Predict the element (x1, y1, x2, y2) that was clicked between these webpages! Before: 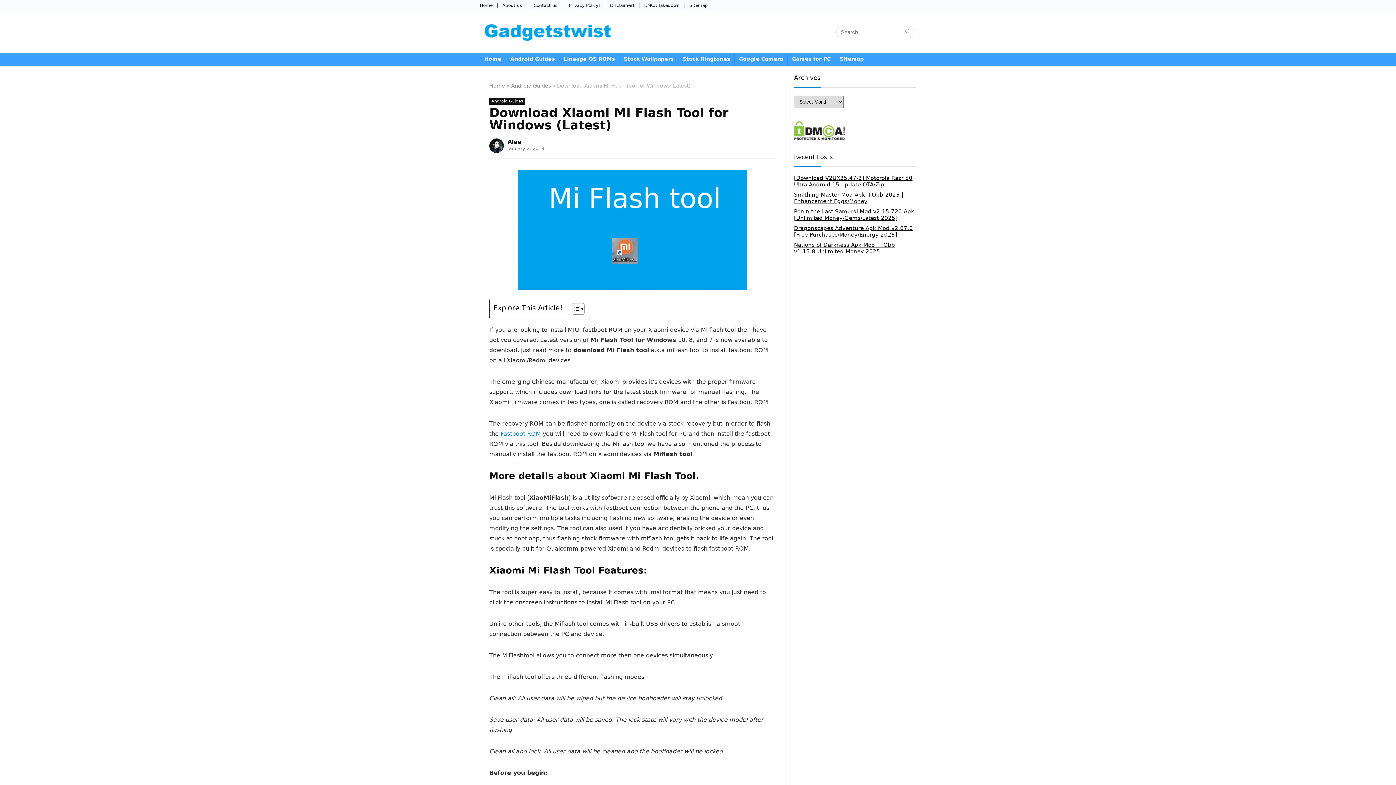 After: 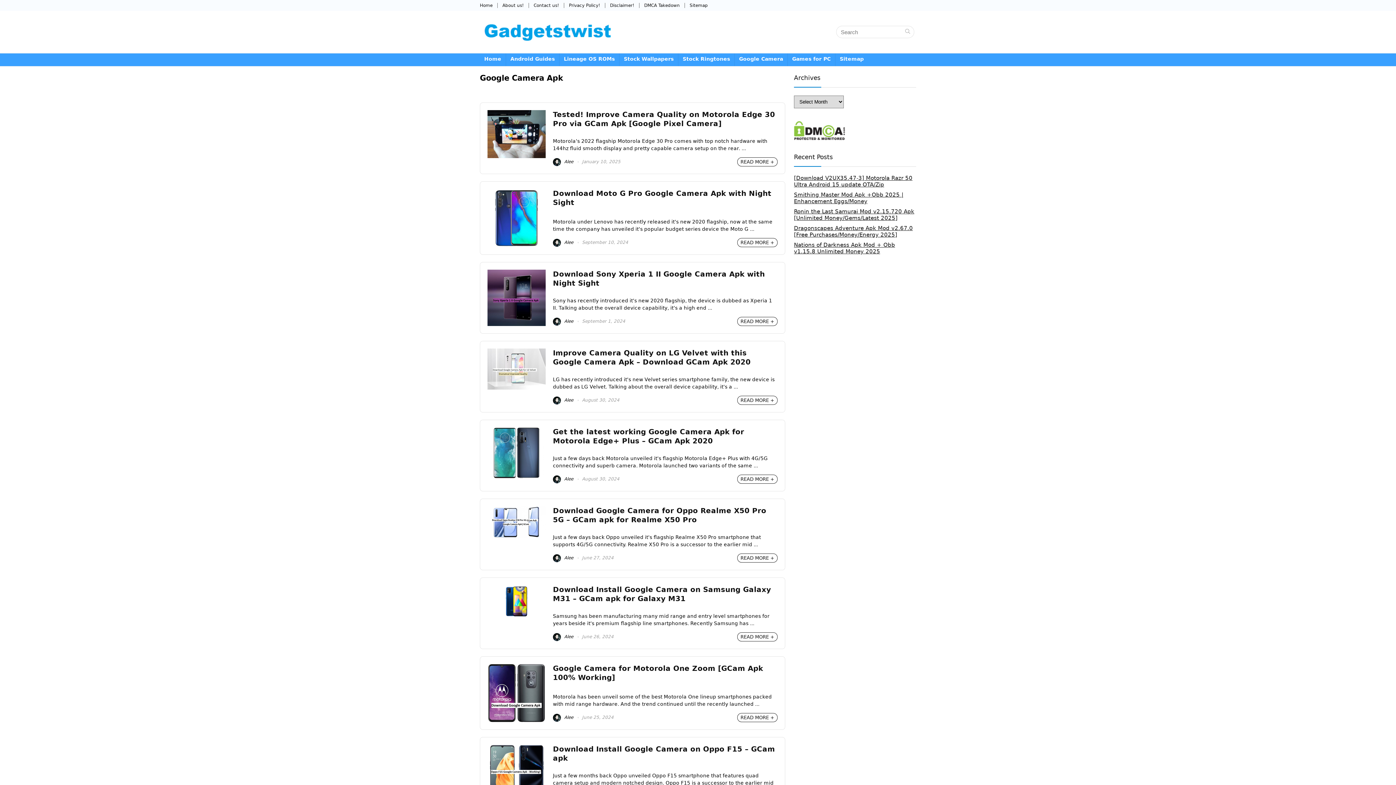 Action: bbox: (734, 53, 787, 66) label: Google Camera